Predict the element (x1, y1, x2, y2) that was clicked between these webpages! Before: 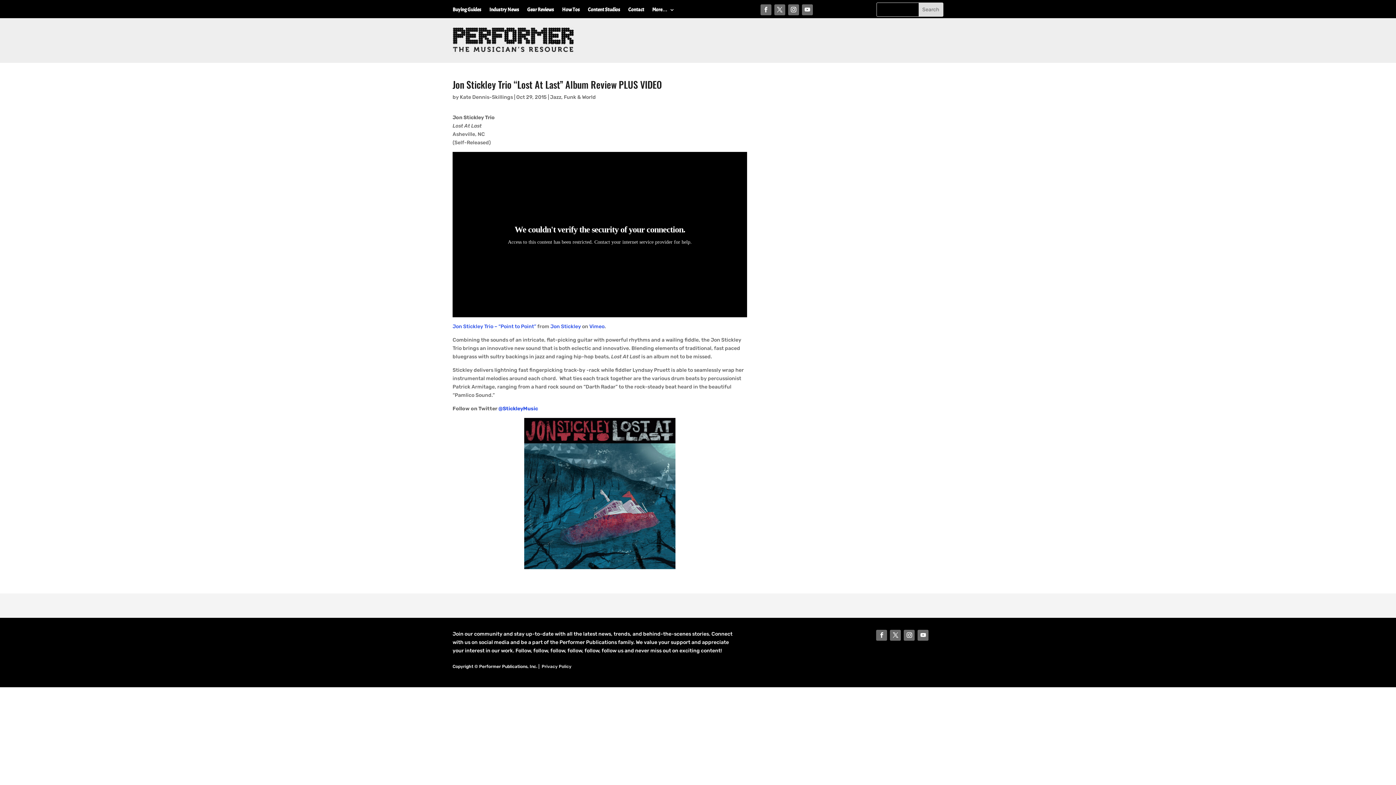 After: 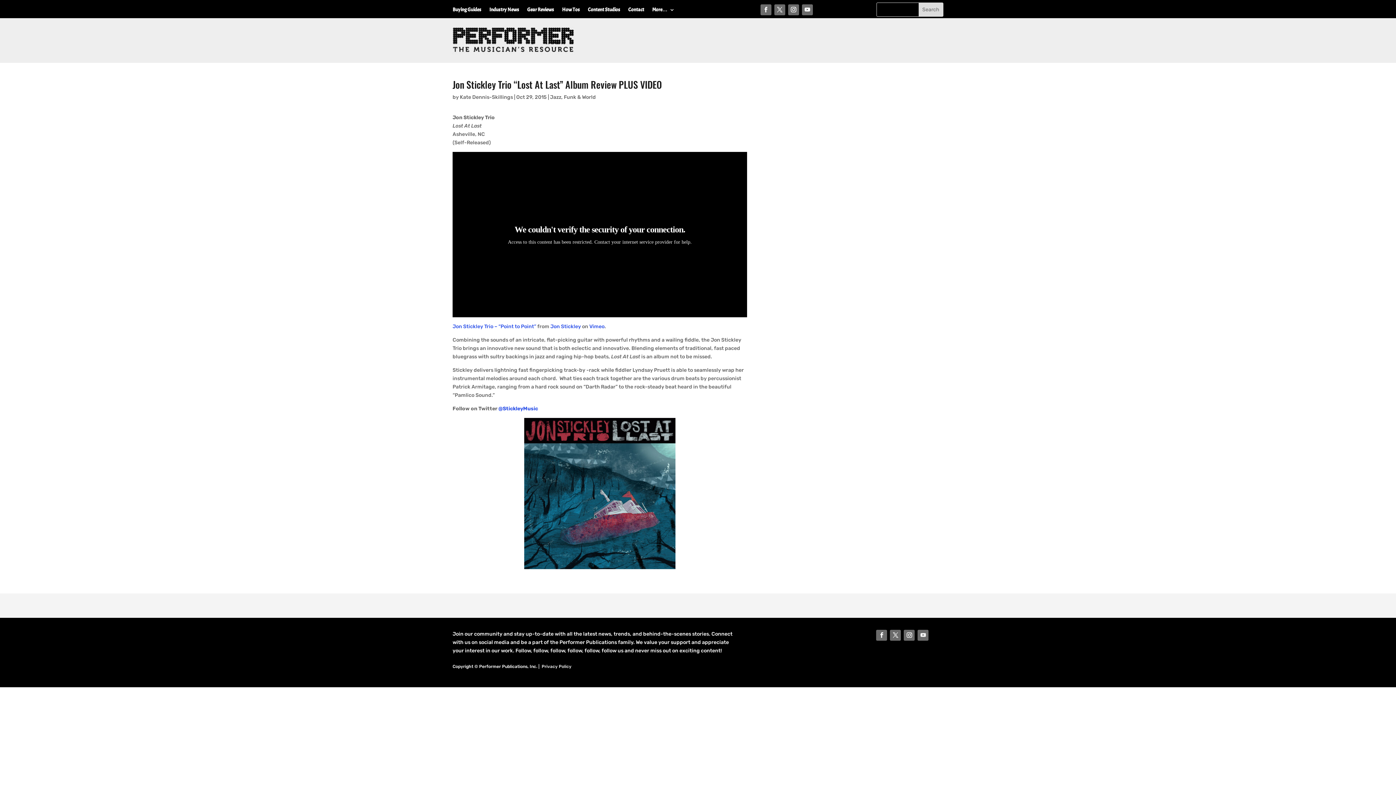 Action: bbox: (917, 630, 928, 641)